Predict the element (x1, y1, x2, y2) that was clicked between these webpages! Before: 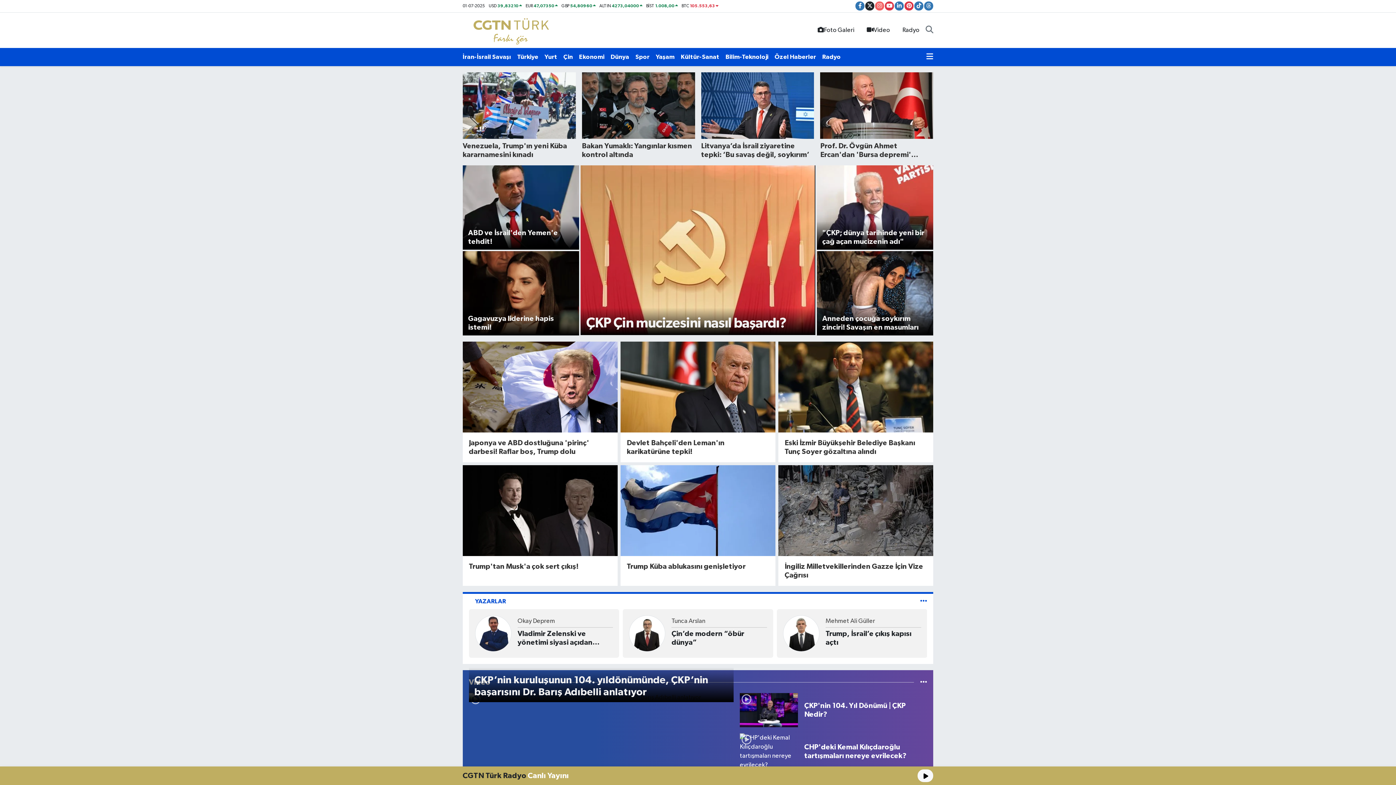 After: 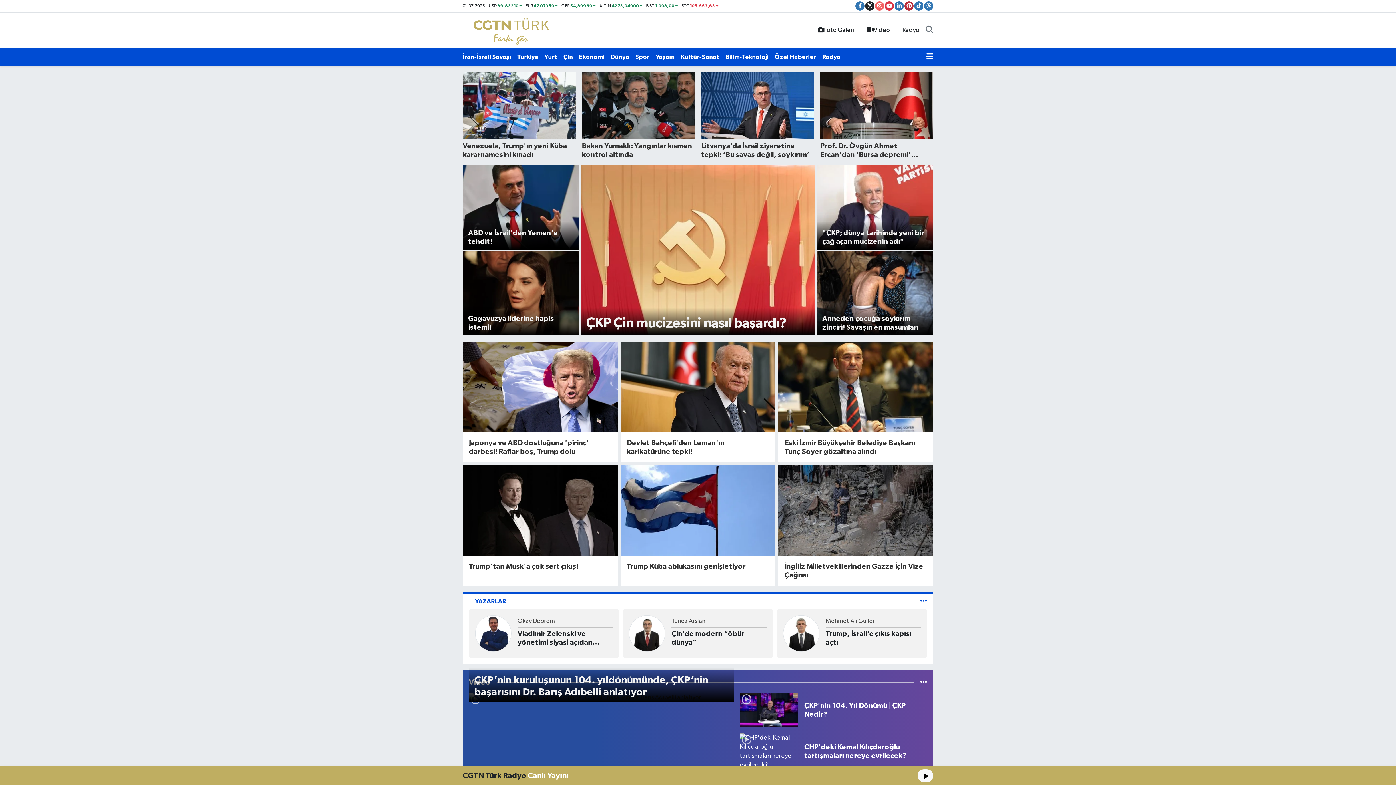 Action: bbox: (904, 1, 913, 10)